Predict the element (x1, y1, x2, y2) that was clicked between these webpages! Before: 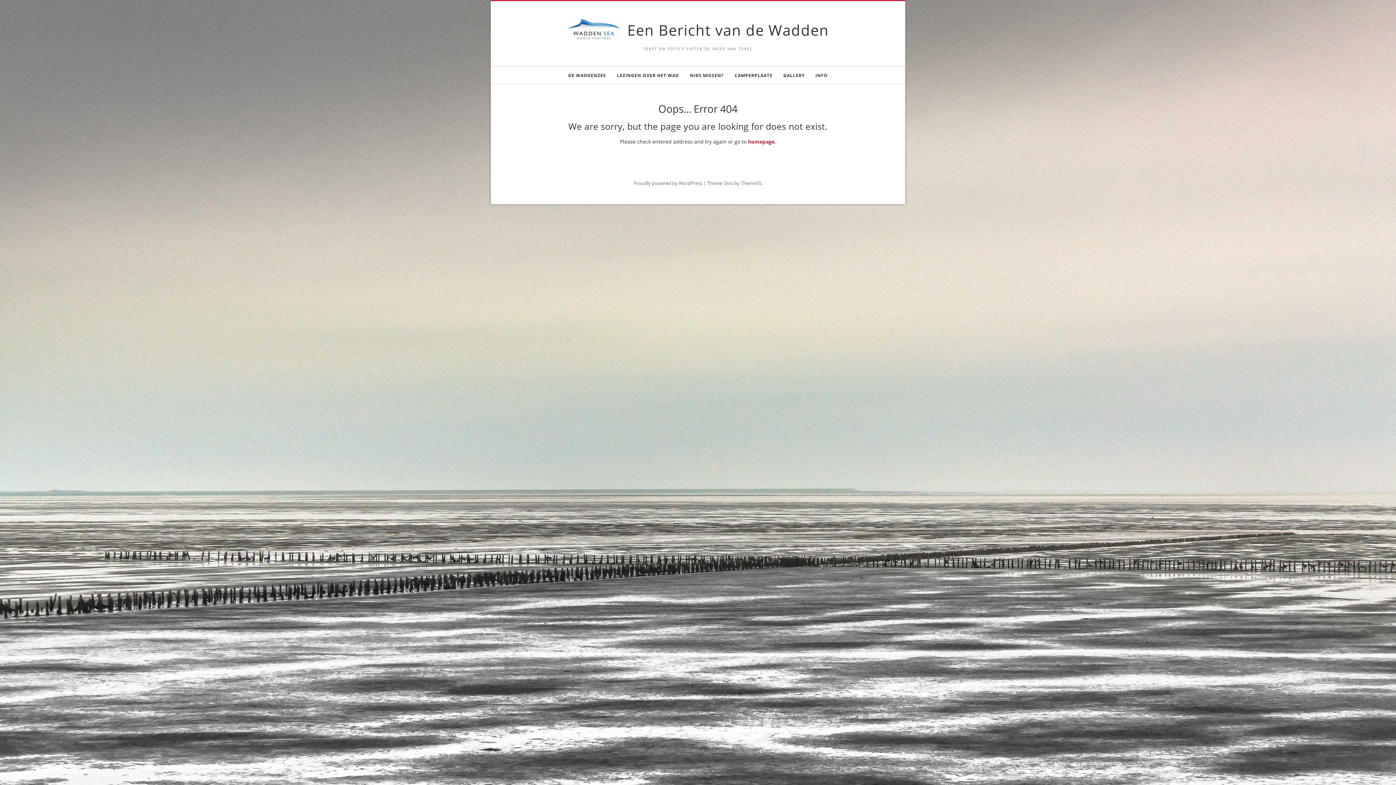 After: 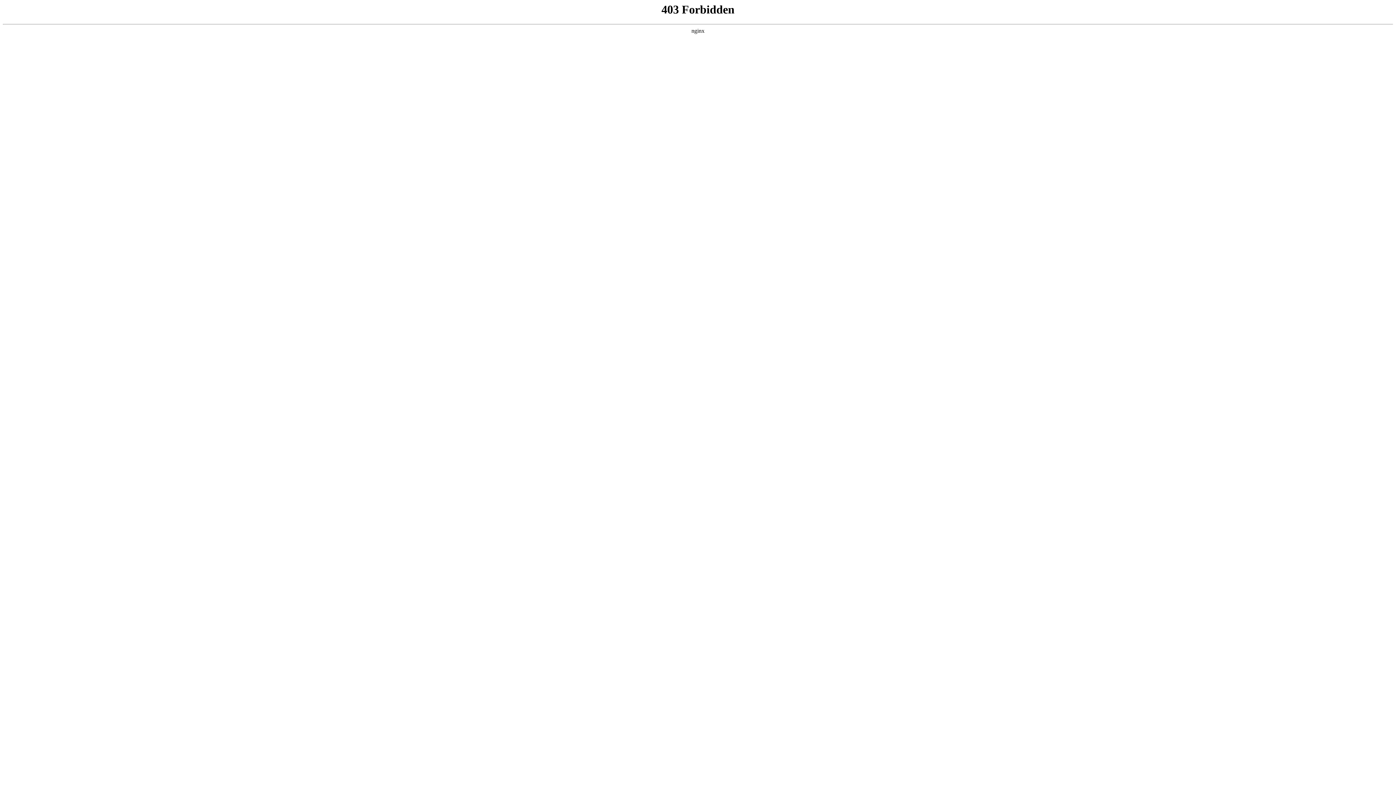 Action: bbox: (633, 180, 702, 186) label: Proudly powered by WordPress